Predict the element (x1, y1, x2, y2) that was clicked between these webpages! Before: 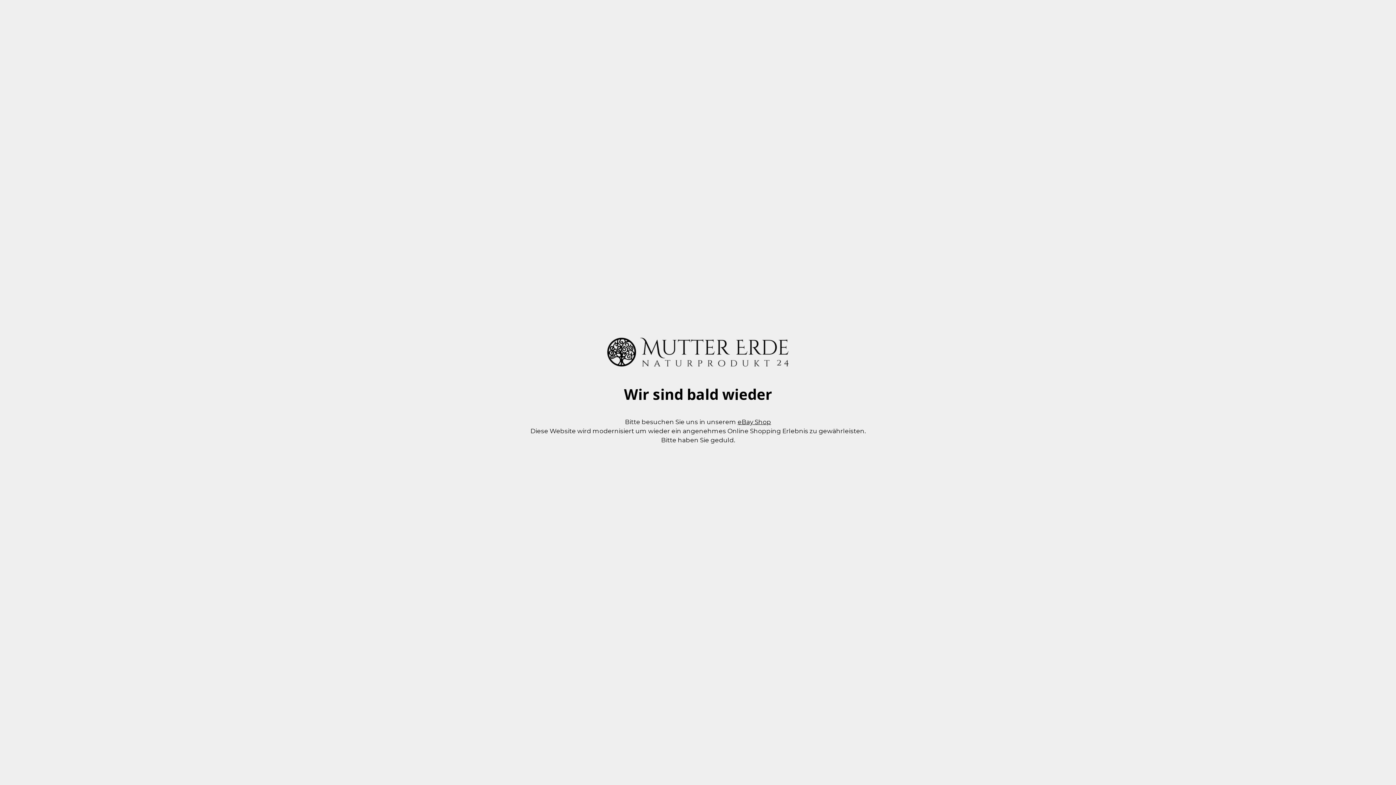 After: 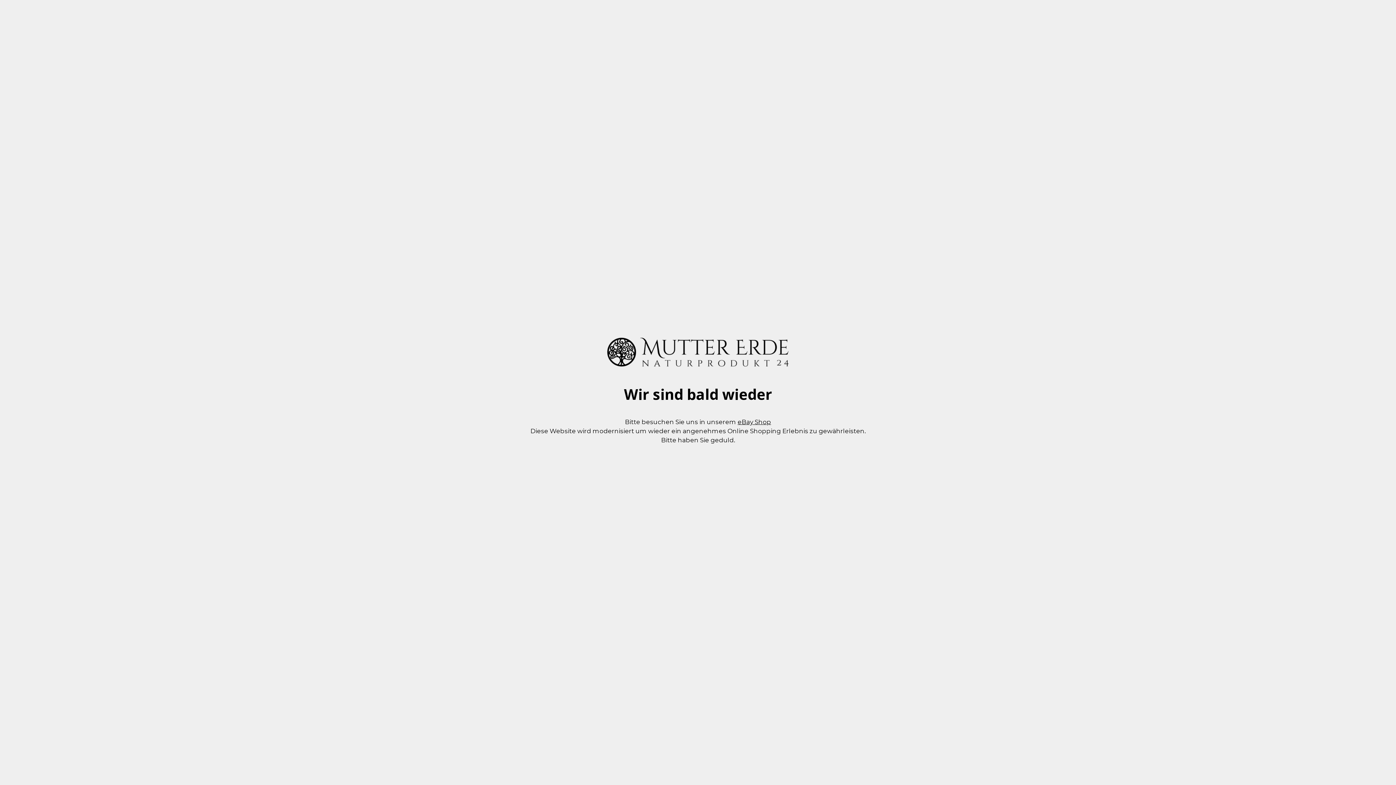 Action: bbox: (607, 364, 789, 372)